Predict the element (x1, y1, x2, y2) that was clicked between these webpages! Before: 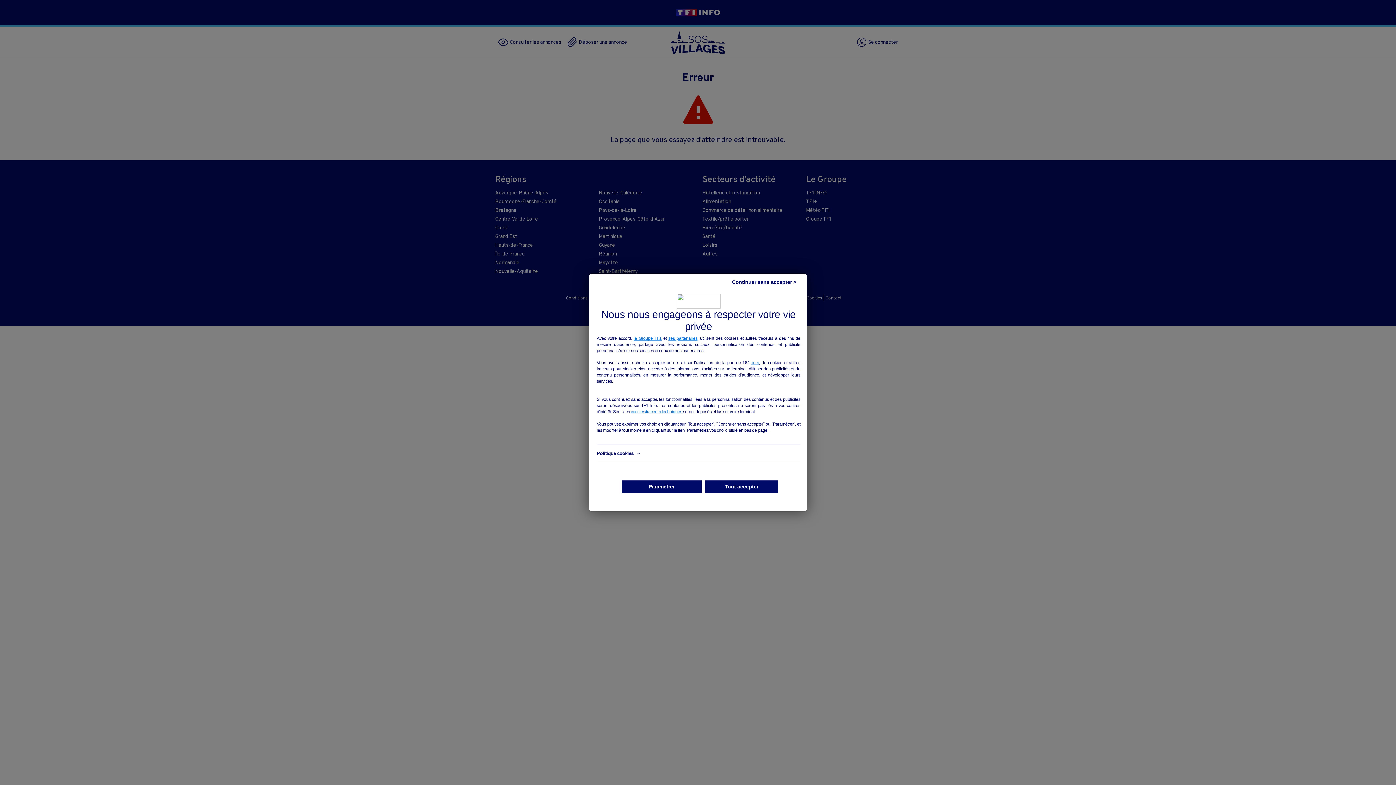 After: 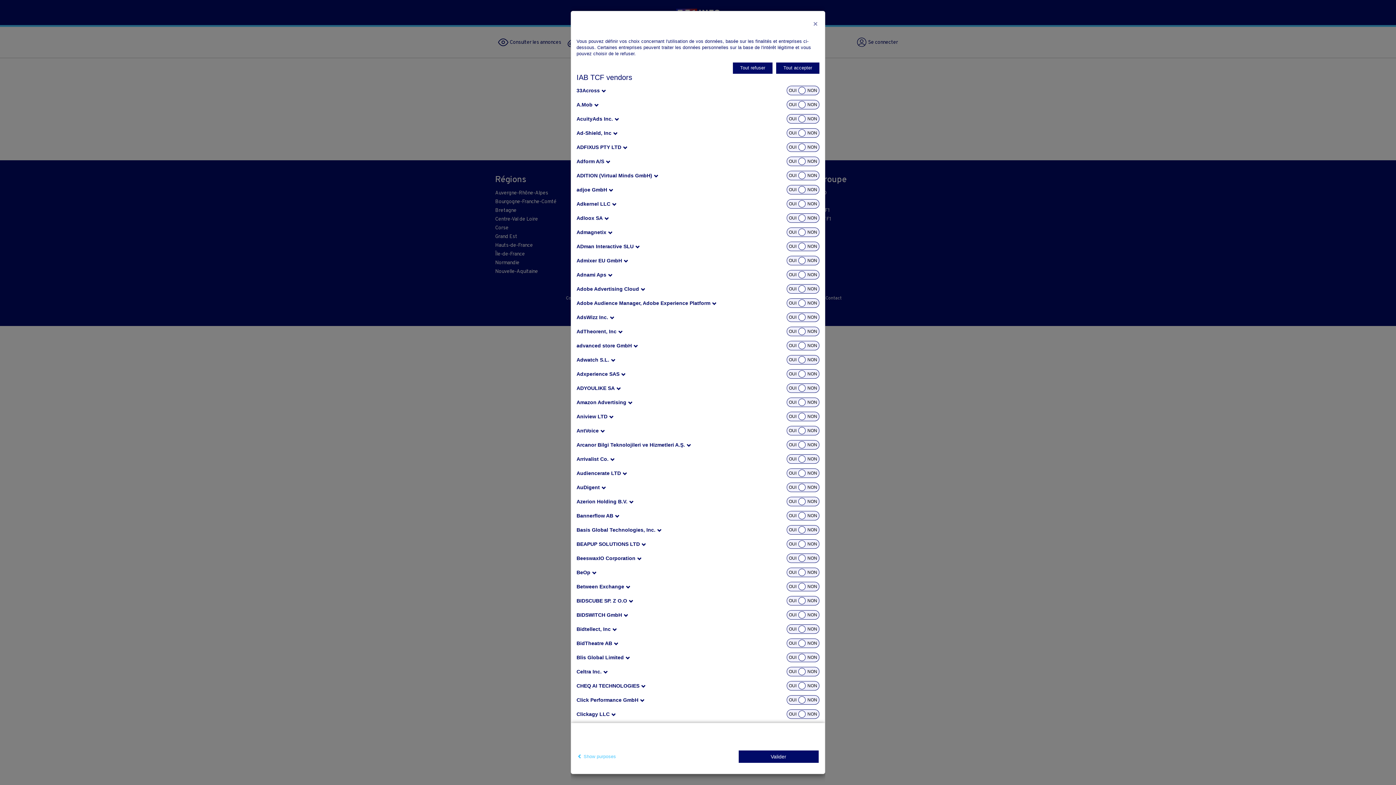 Action: label: nos partenaires bbox: (751, 360, 759, 366)